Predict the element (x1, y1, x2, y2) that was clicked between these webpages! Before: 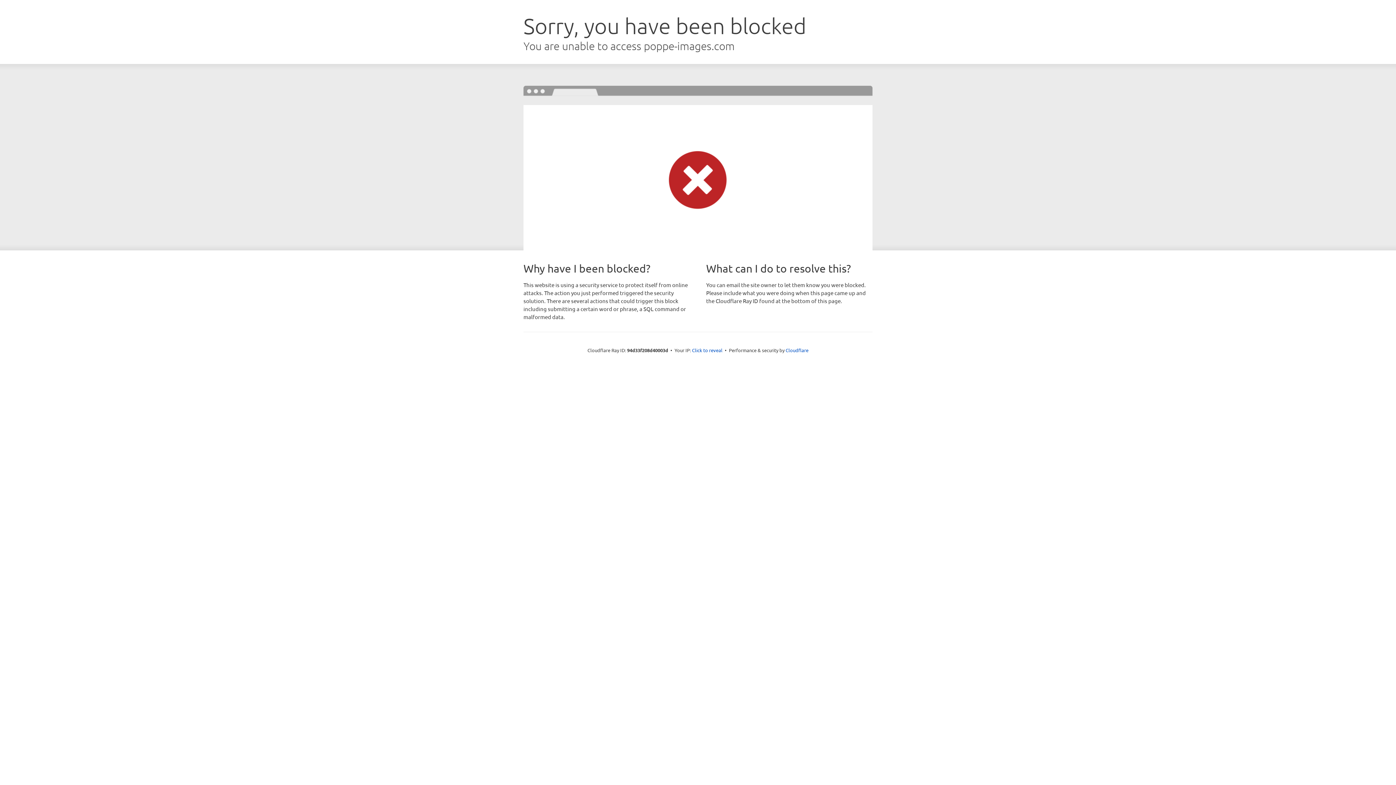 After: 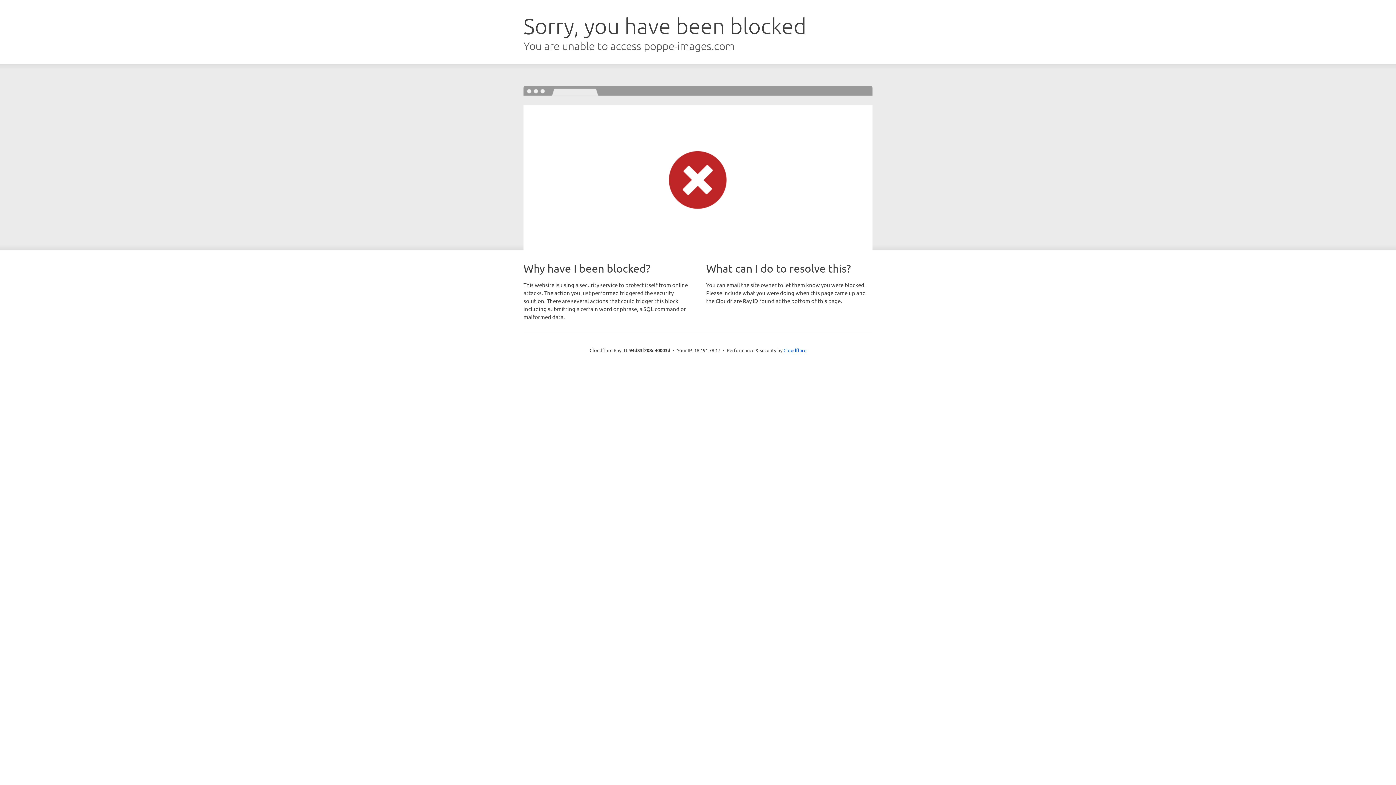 Action: label: Click to reveal bbox: (692, 346, 722, 353)